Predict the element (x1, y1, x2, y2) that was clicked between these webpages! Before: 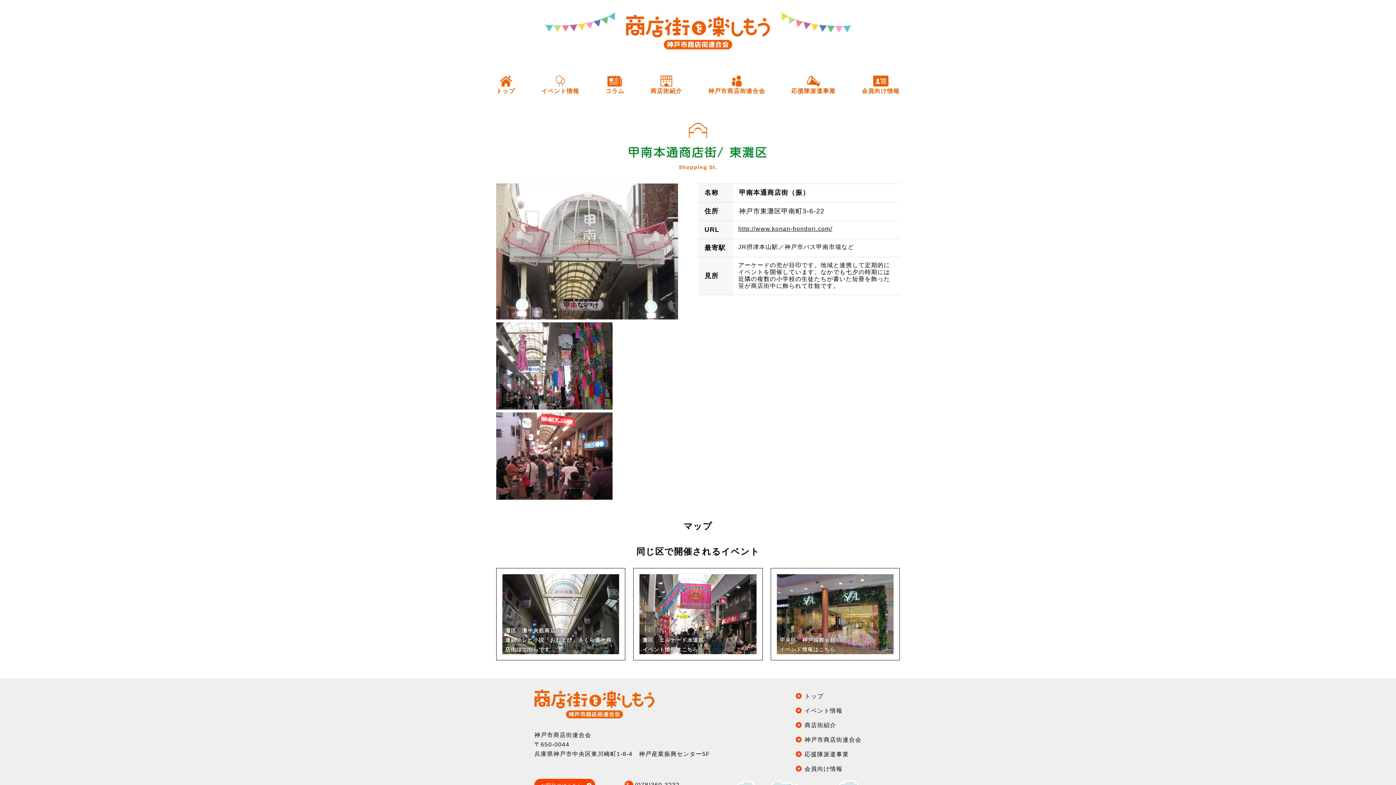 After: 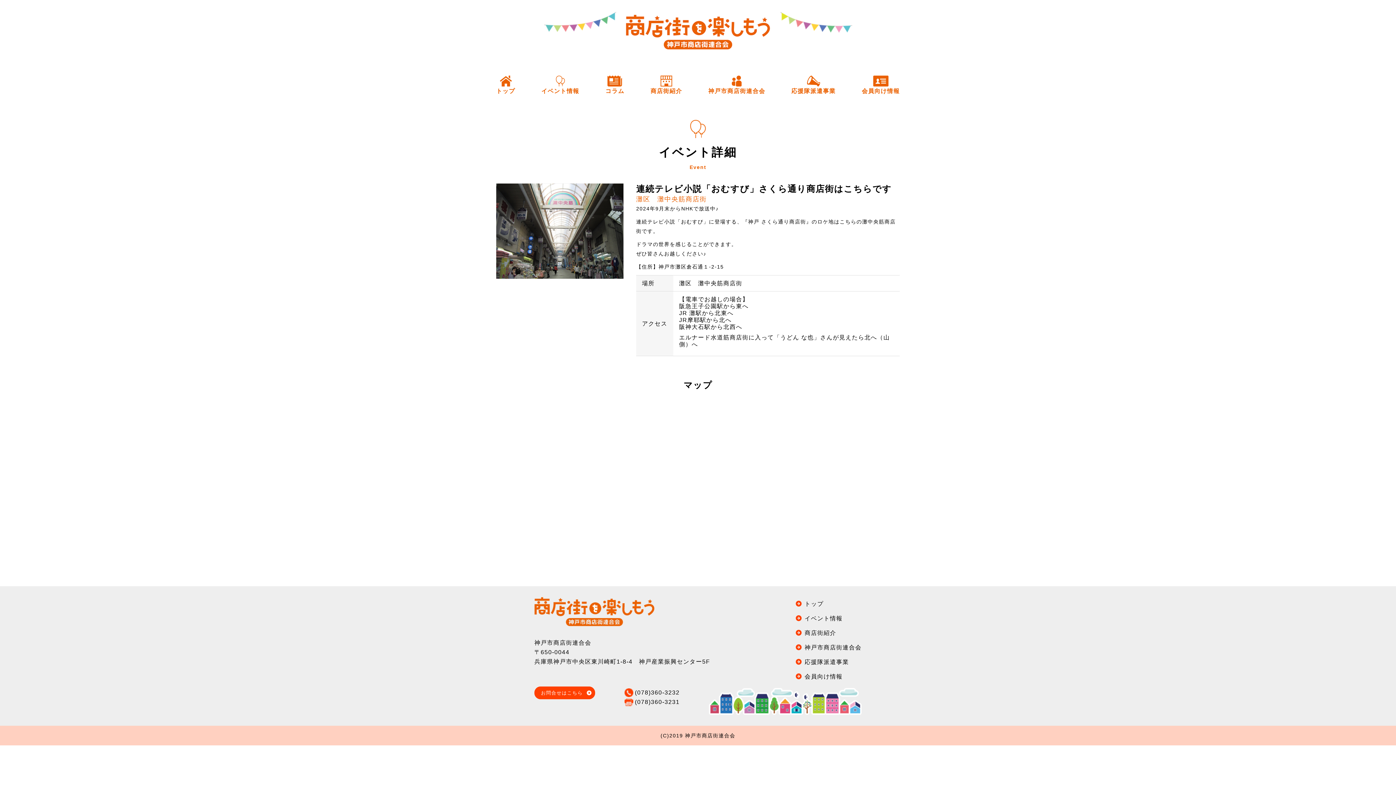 Action: bbox: (502, 574, 619, 654) label: 灘区　灘中央筋商店街
連続テレビ小説「おむすび」さくら通り商店街はこちらです
